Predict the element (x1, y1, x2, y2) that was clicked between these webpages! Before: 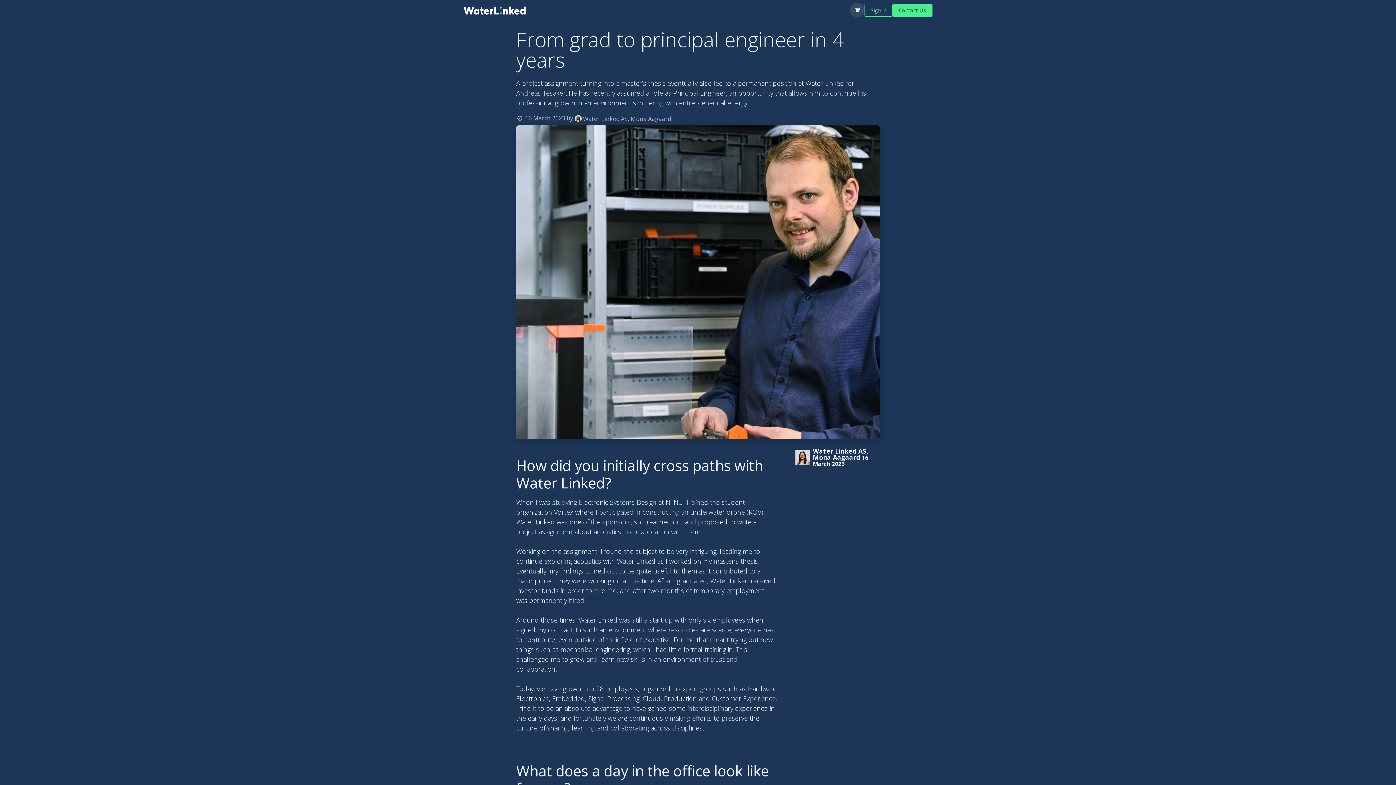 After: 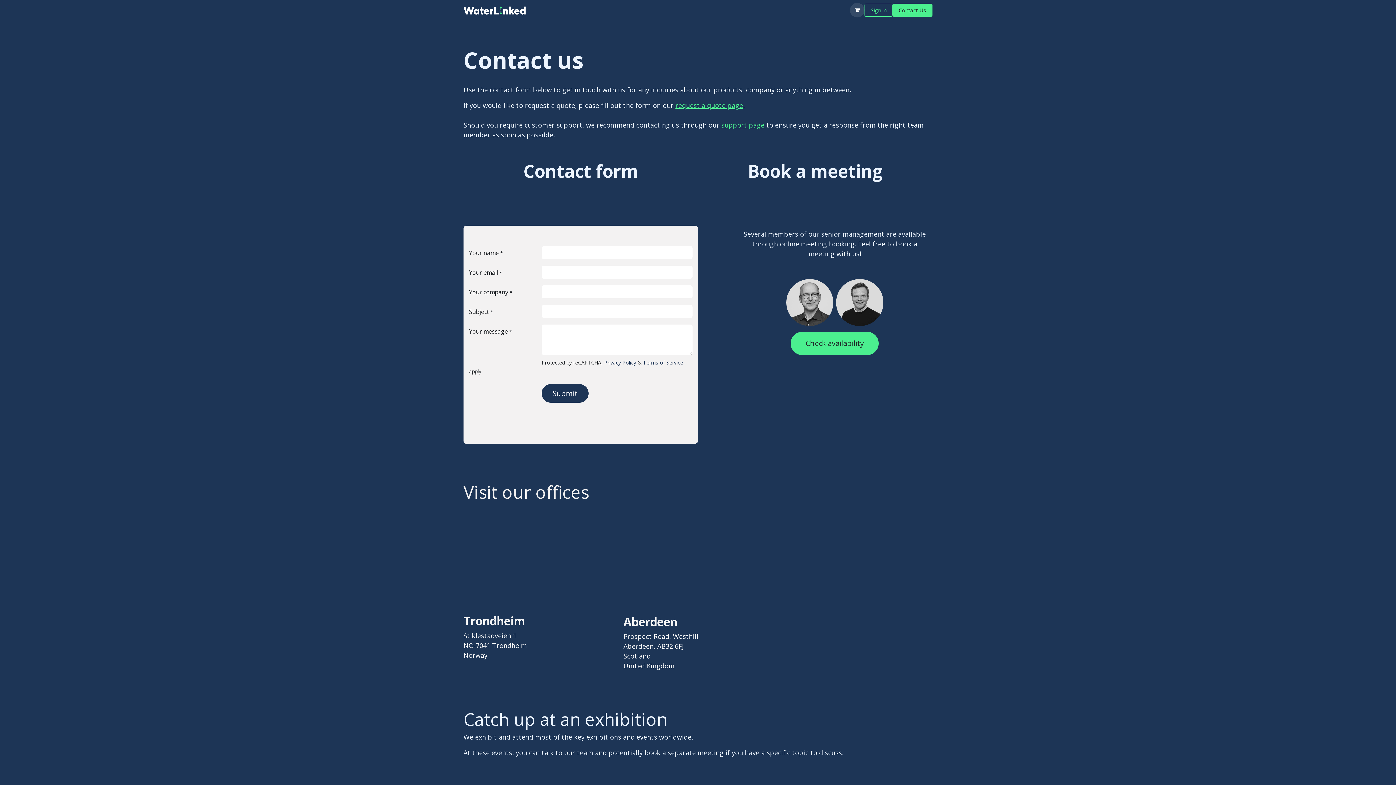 Action: bbox: (892, 3, 932, 16) label: Contact Us